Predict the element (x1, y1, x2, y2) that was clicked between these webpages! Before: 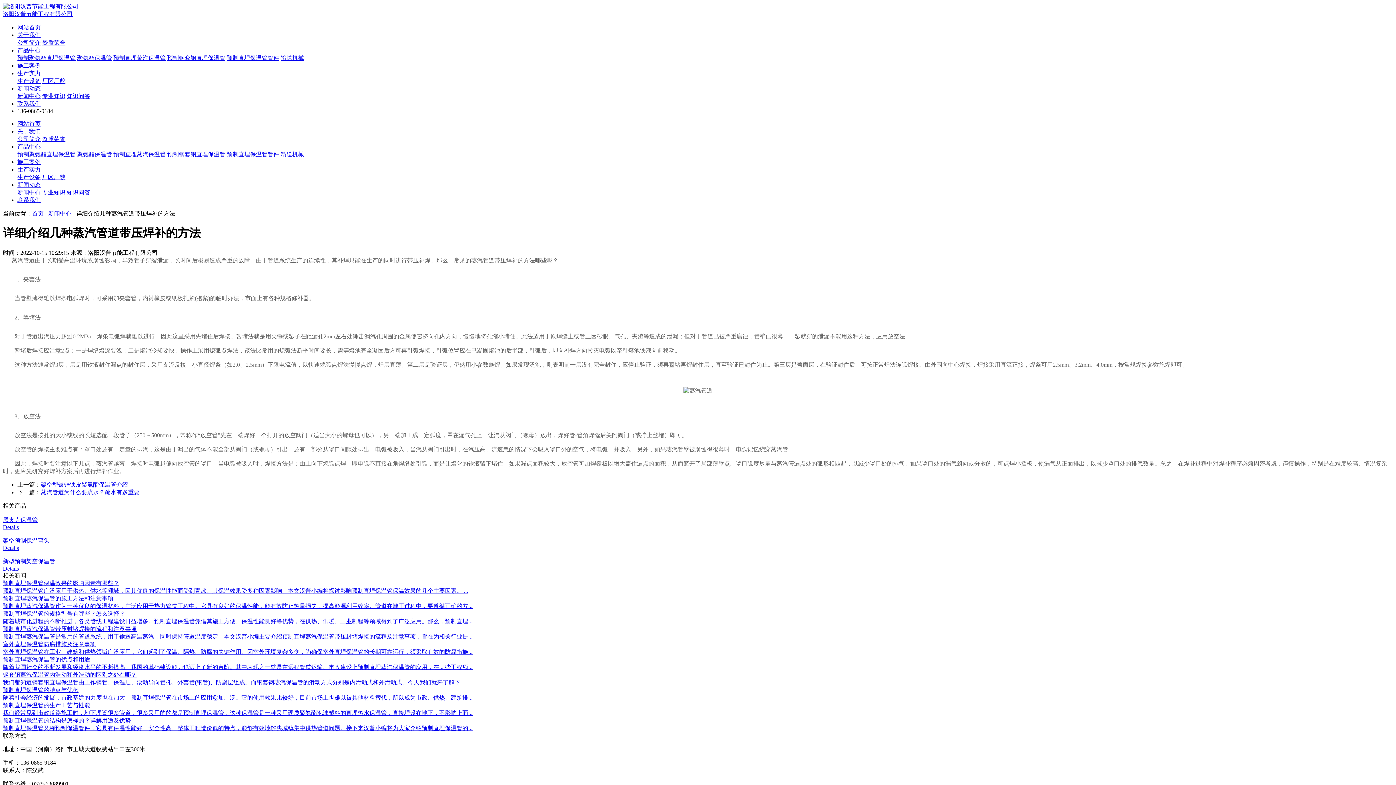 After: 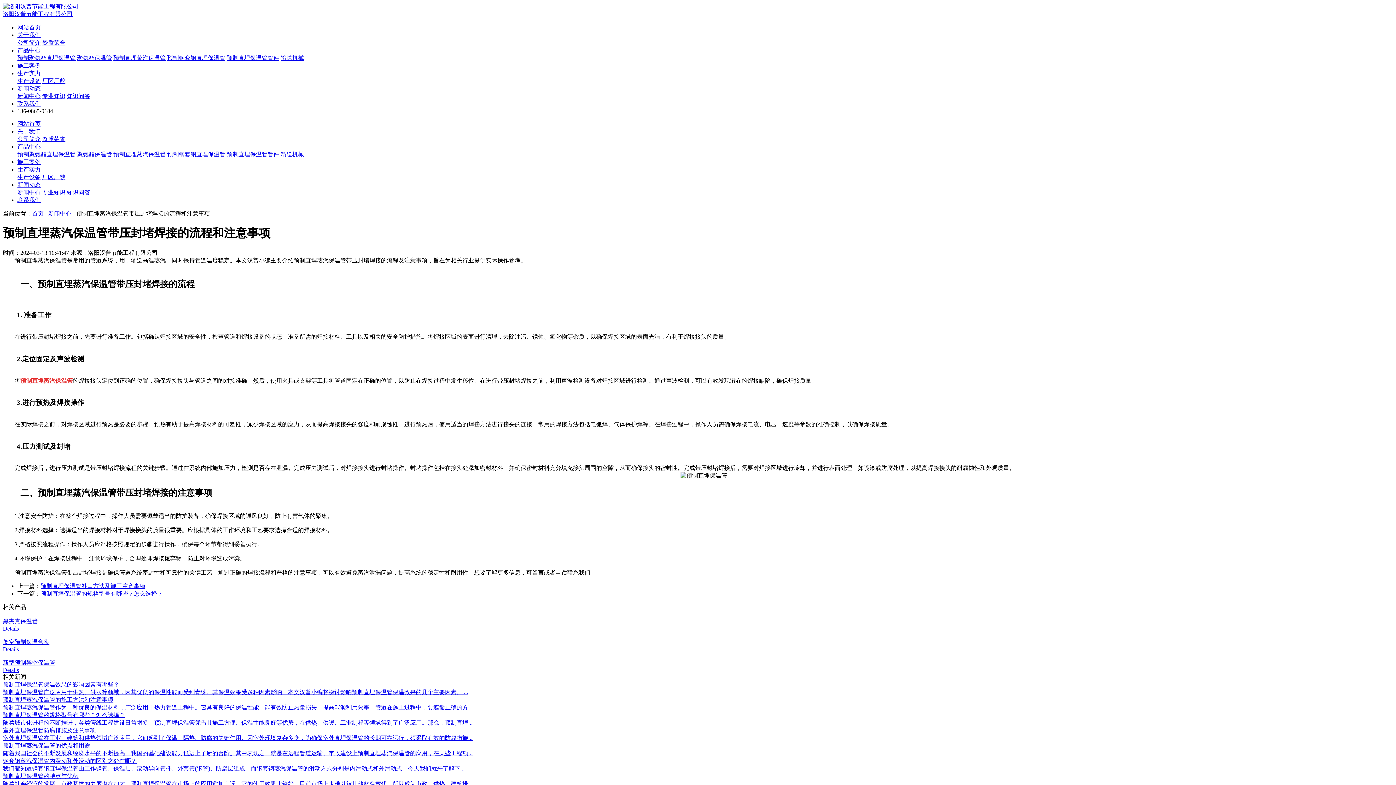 Action: bbox: (2, 625, 1393, 641) label: 预制直埋蒸汽保温管带压封堵焊接的流程和注意事项
预制直埋蒸汽保温管是常用的管道系统，用于输送高温蒸汽，同时保持管道温度稳定。本文汉普小编主要介绍预制直埋蒸汽保温管带压封堵焊接的流程及注意事项，旨在为相关行业提...